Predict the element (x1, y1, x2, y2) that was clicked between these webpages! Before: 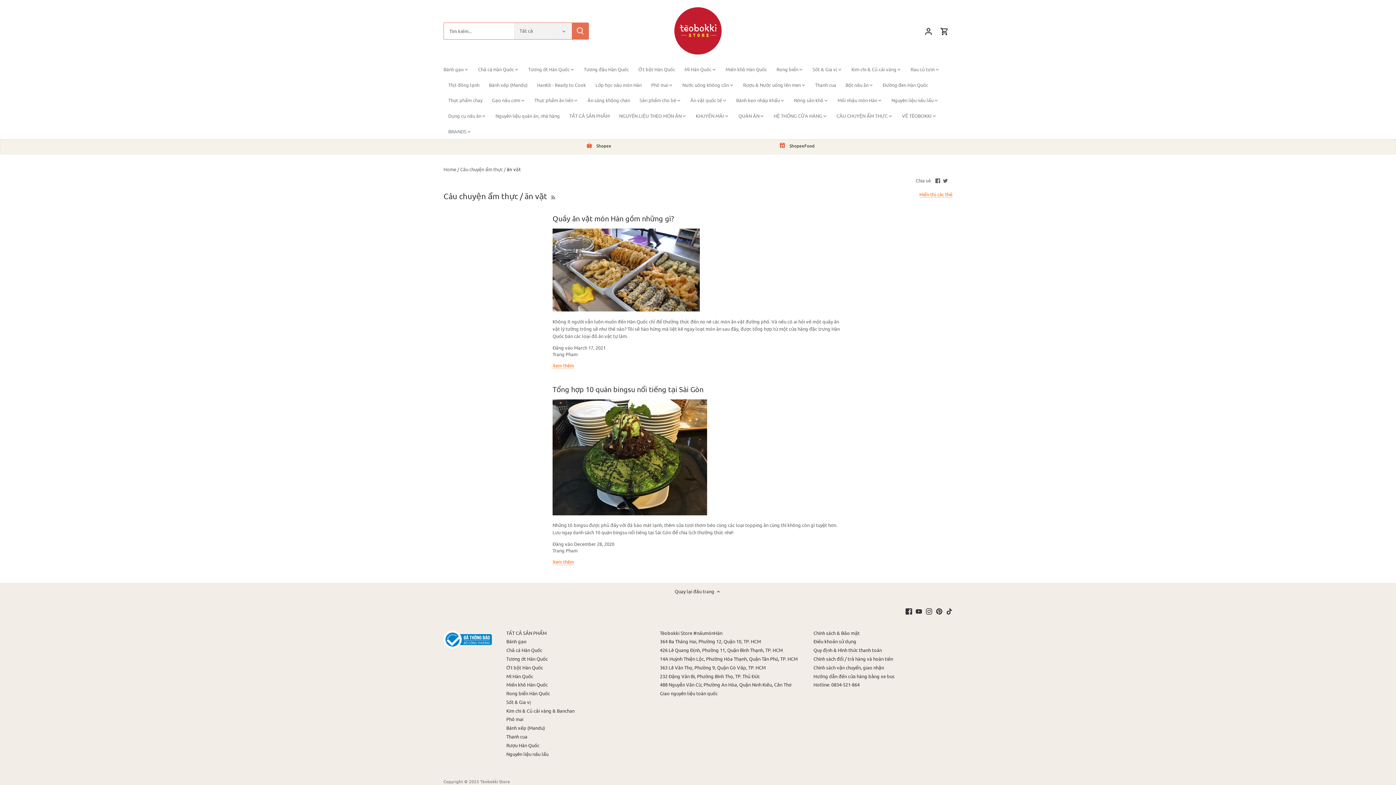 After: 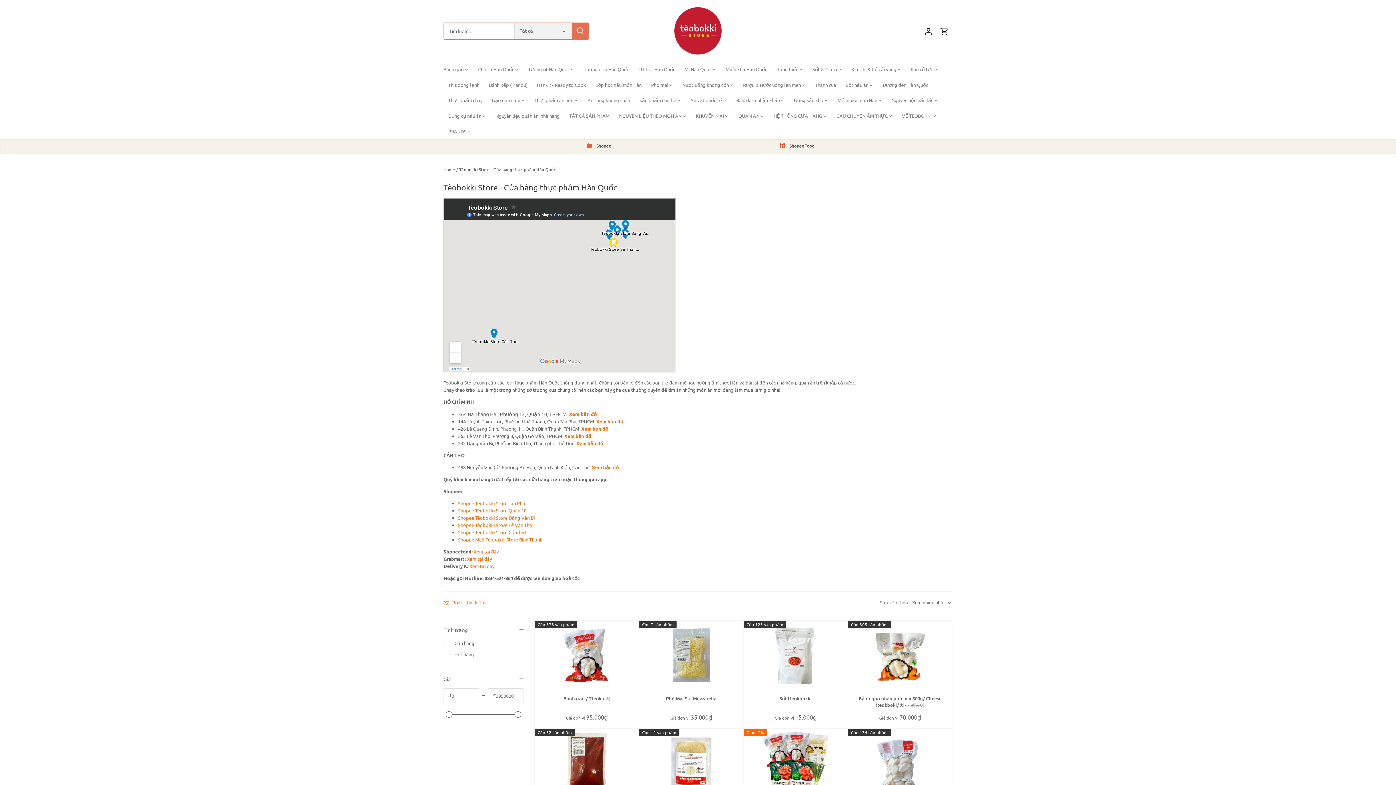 Action: label: 488 Nguyễn Văn Cừ, Phường An Hòa, Quận Ninh Kiều, Cần Thơ bbox: (660, 681, 791, 688)